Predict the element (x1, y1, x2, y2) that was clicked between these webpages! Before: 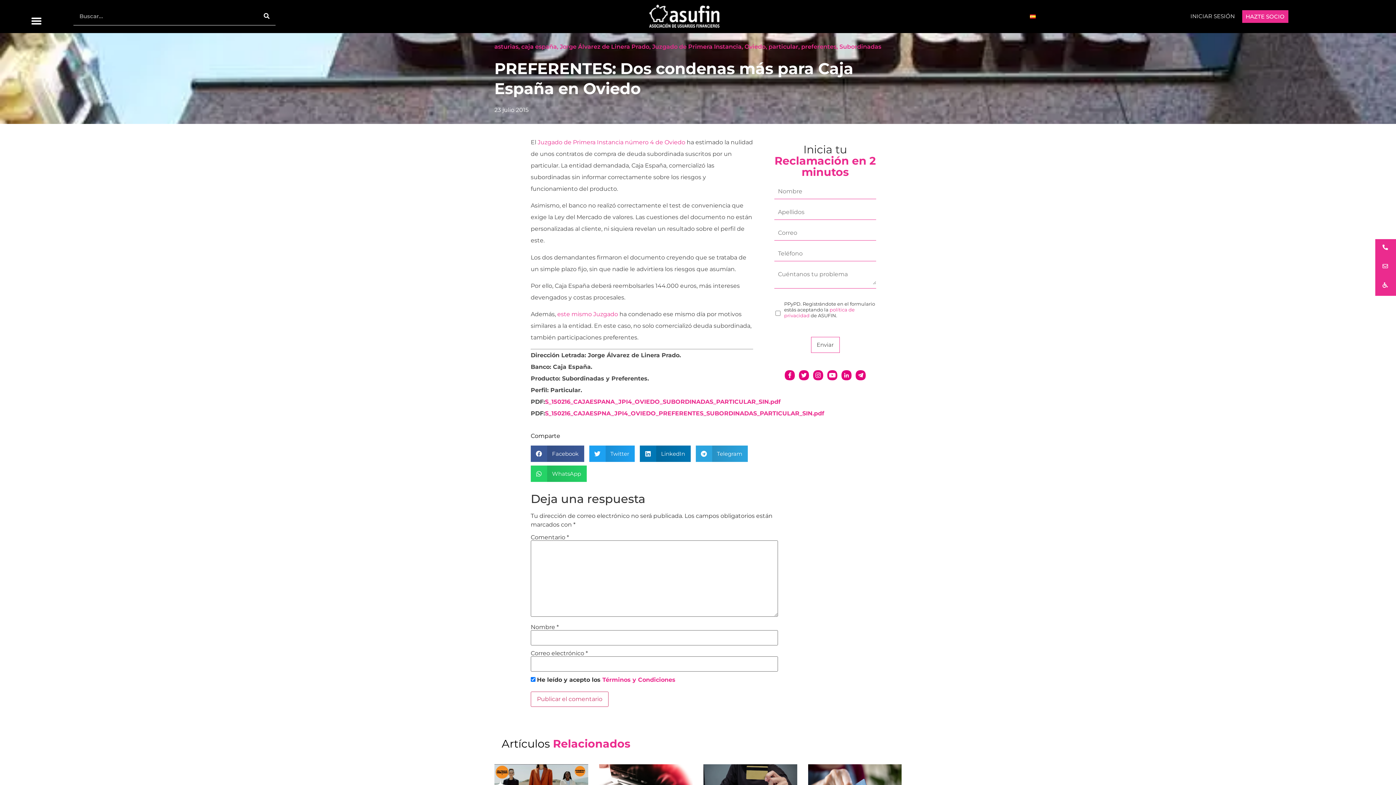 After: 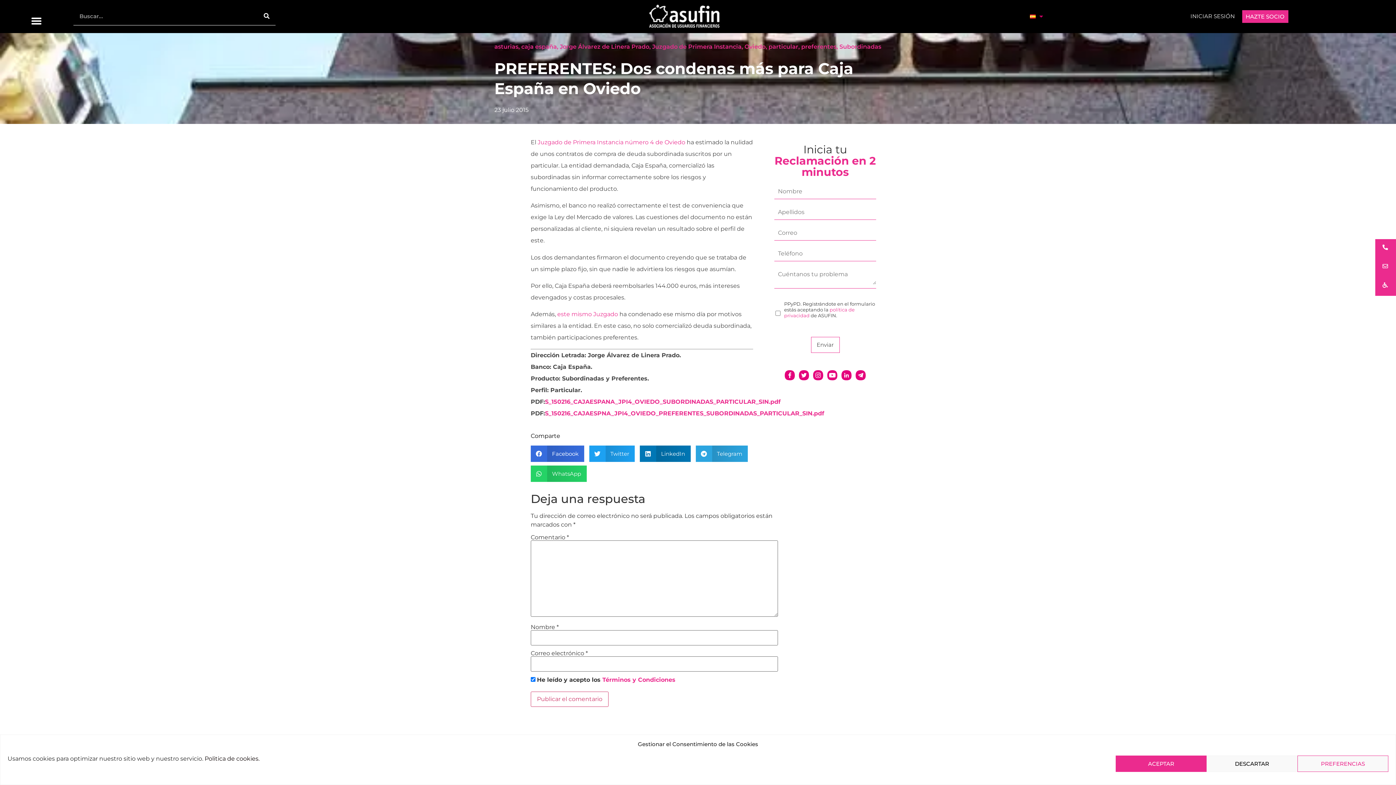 Action: label: Compartir en facebook bbox: (530, 445, 584, 462)